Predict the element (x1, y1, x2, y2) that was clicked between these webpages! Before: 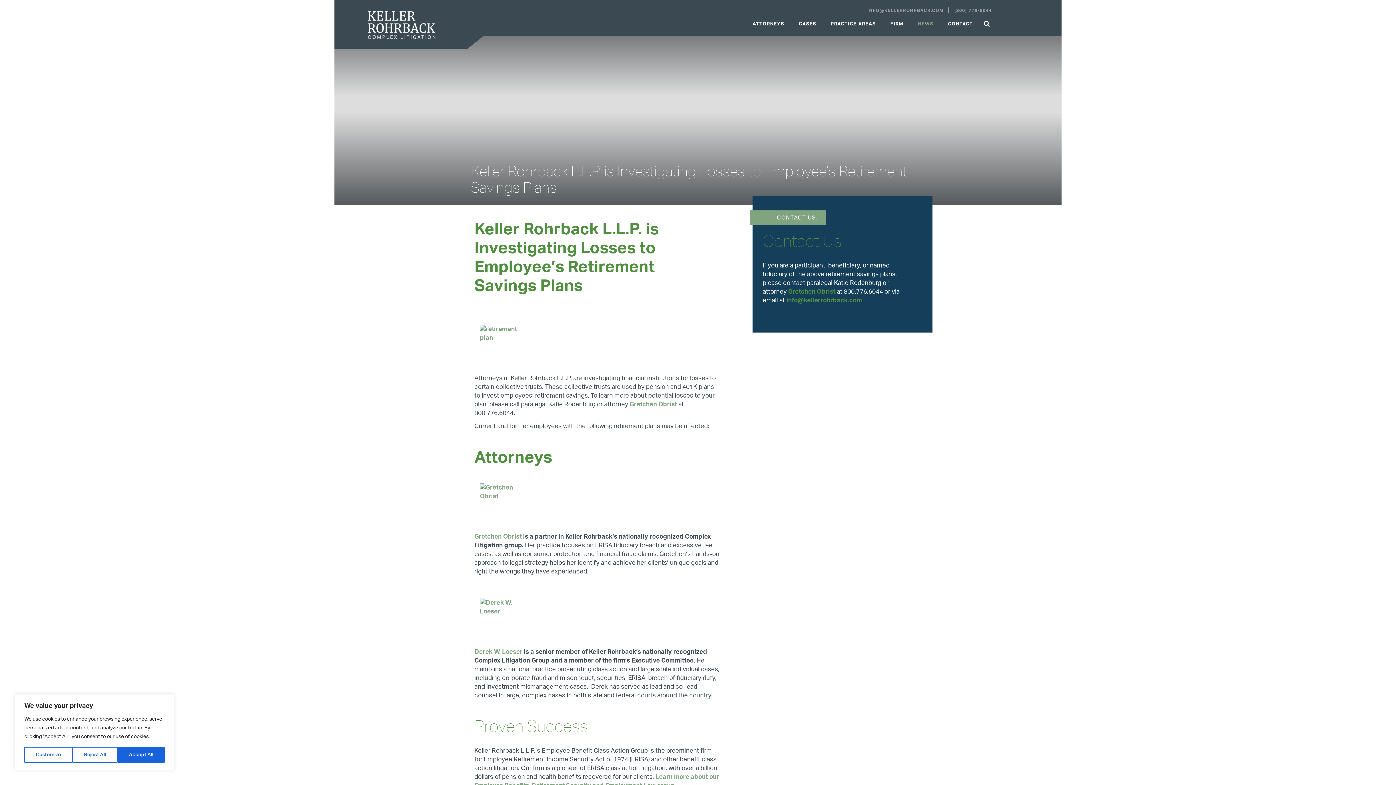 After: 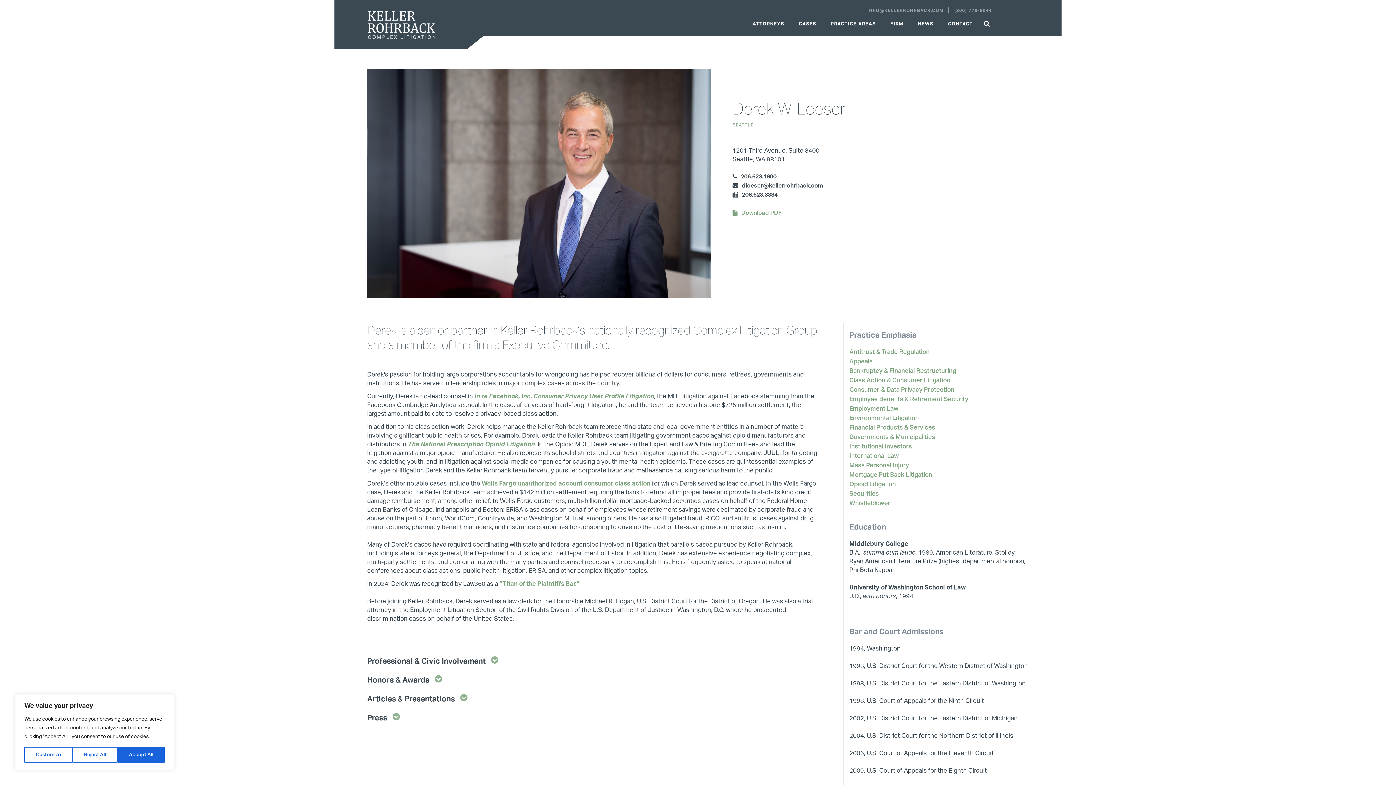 Action: bbox: (474, 649, 522, 655) label: Derek W. Loeser